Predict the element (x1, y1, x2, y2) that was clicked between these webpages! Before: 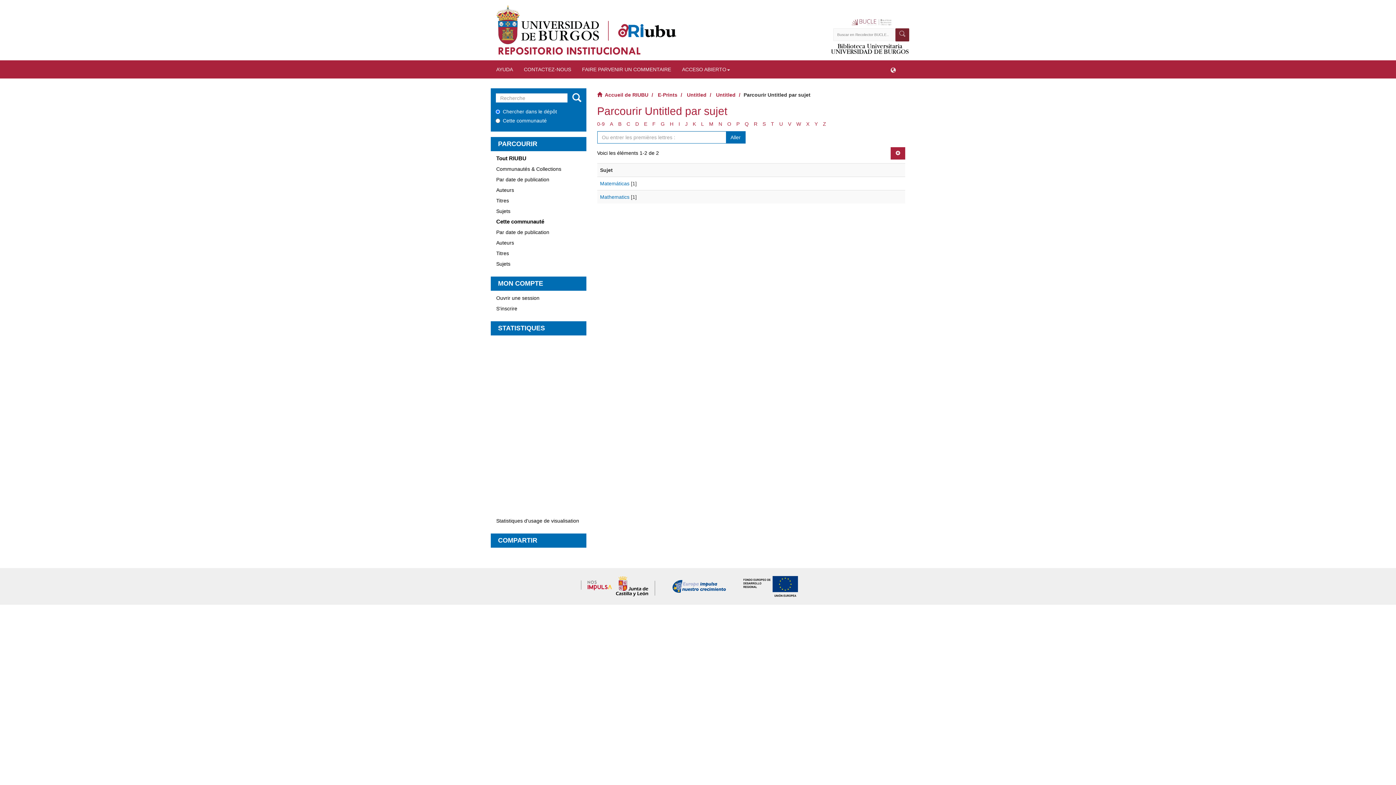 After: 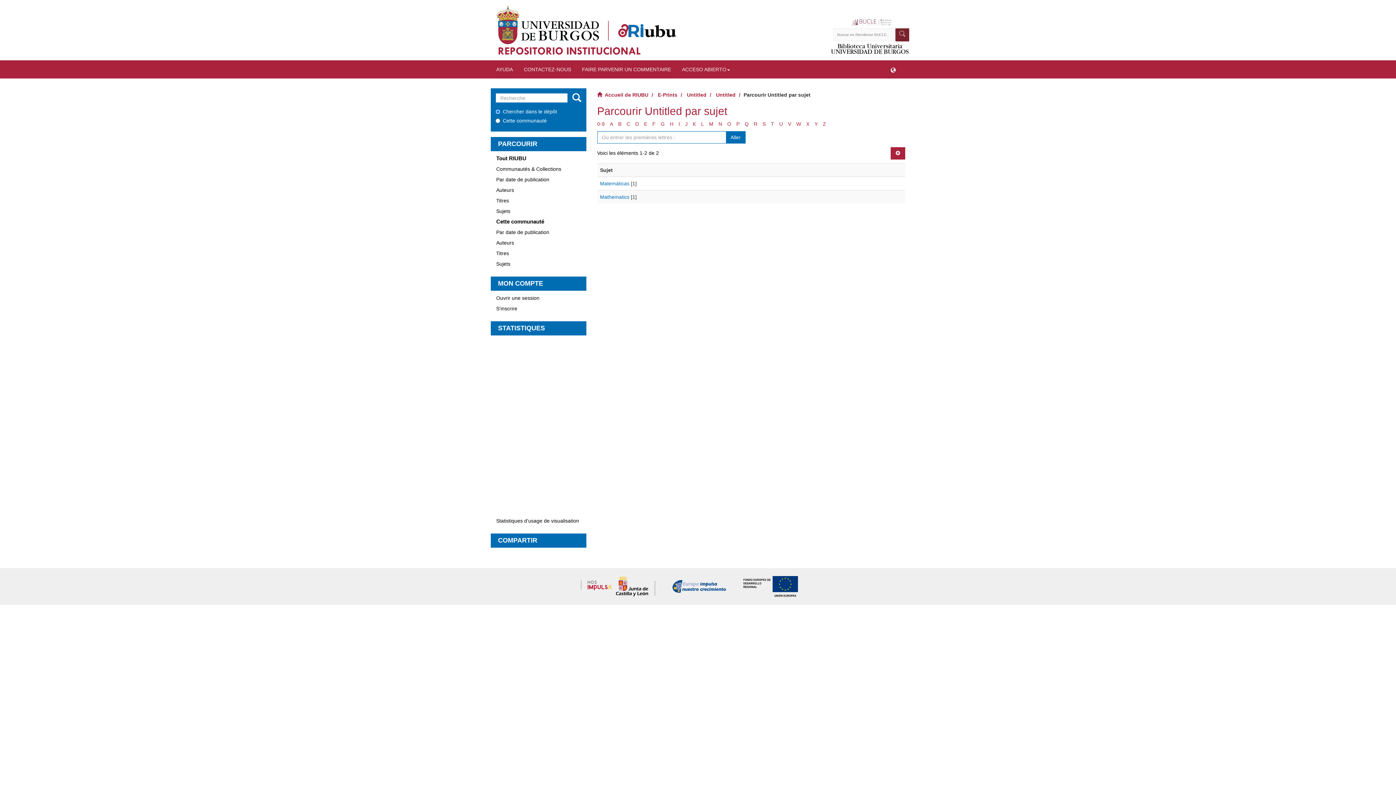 Action: bbox: (670, 121, 673, 127) label: H